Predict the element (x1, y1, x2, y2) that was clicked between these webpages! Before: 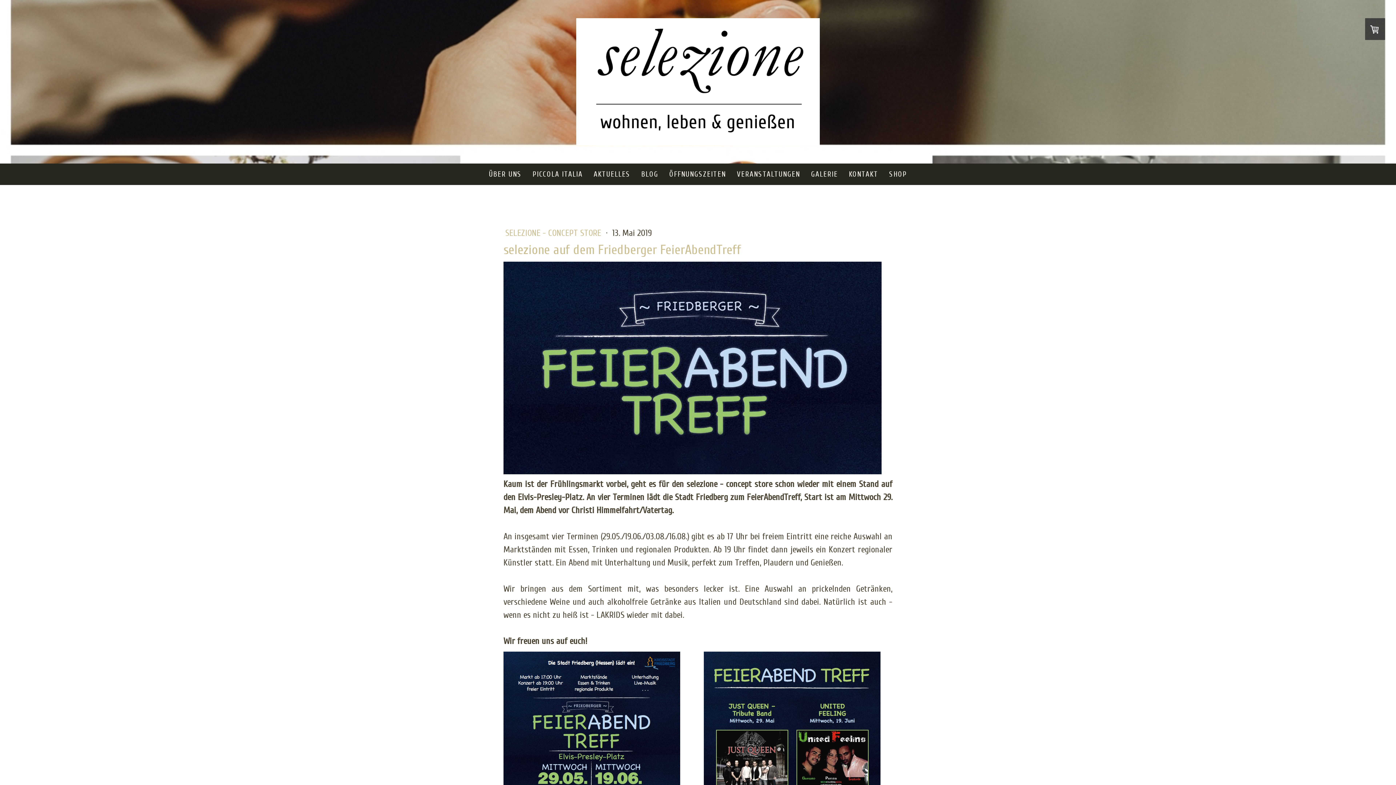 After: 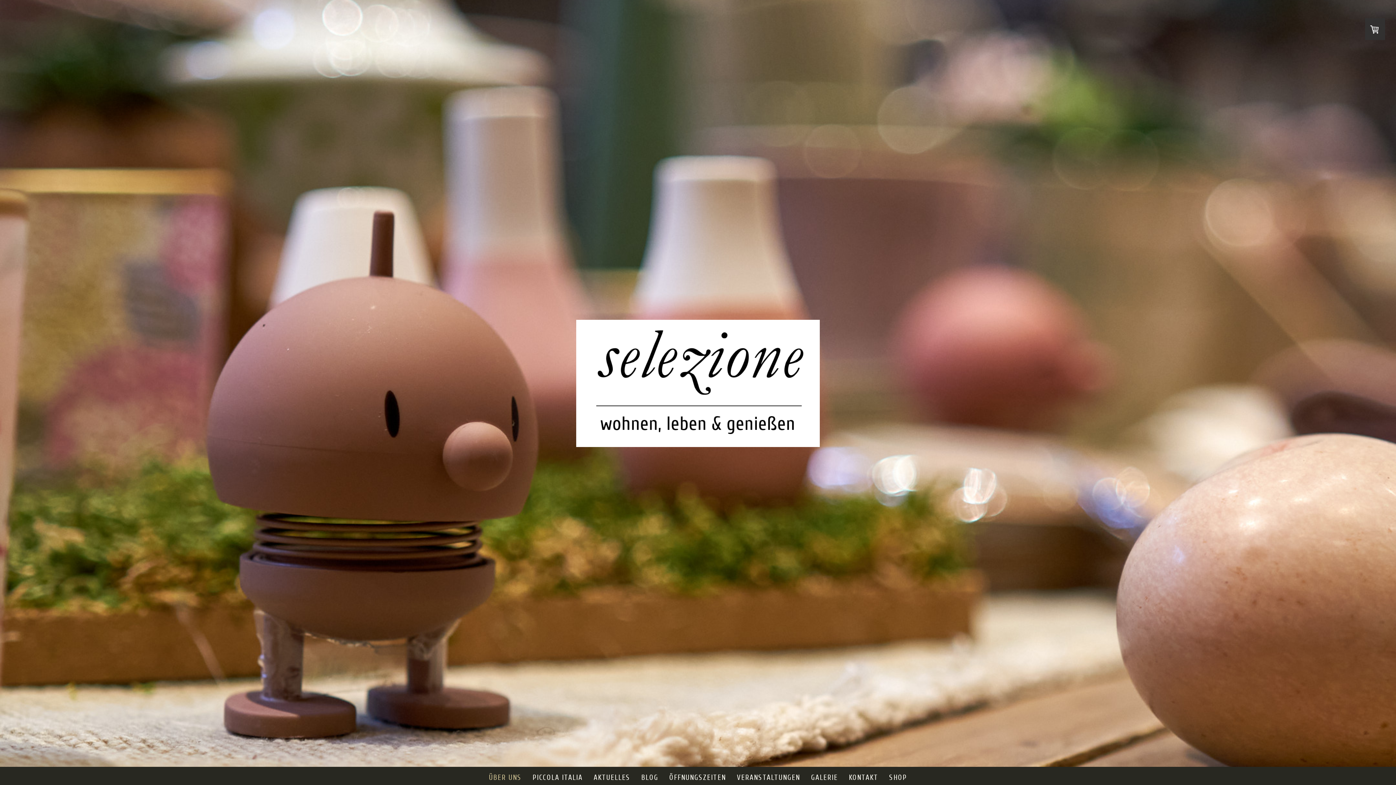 Action: label: ÜBER UNS bbox: (483, 163, 527, 185)